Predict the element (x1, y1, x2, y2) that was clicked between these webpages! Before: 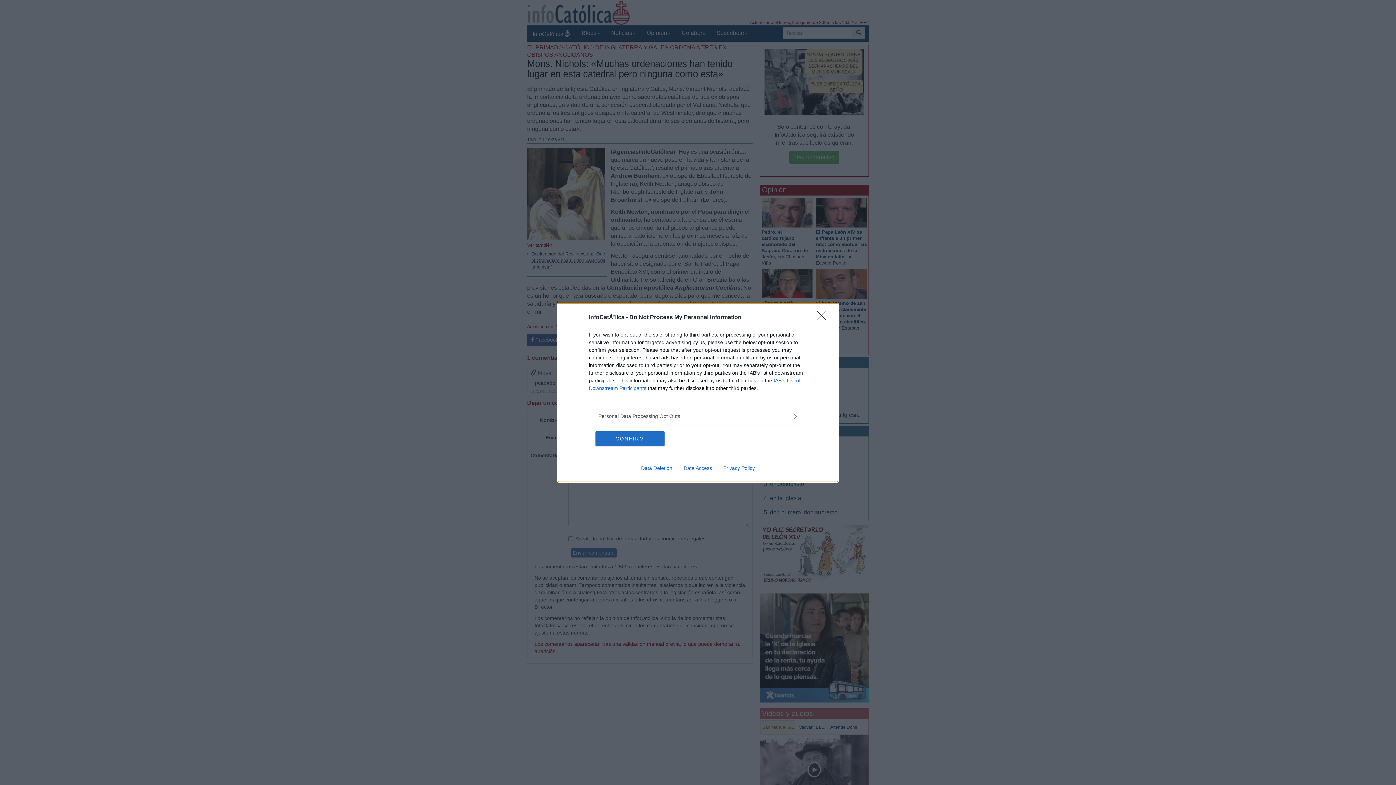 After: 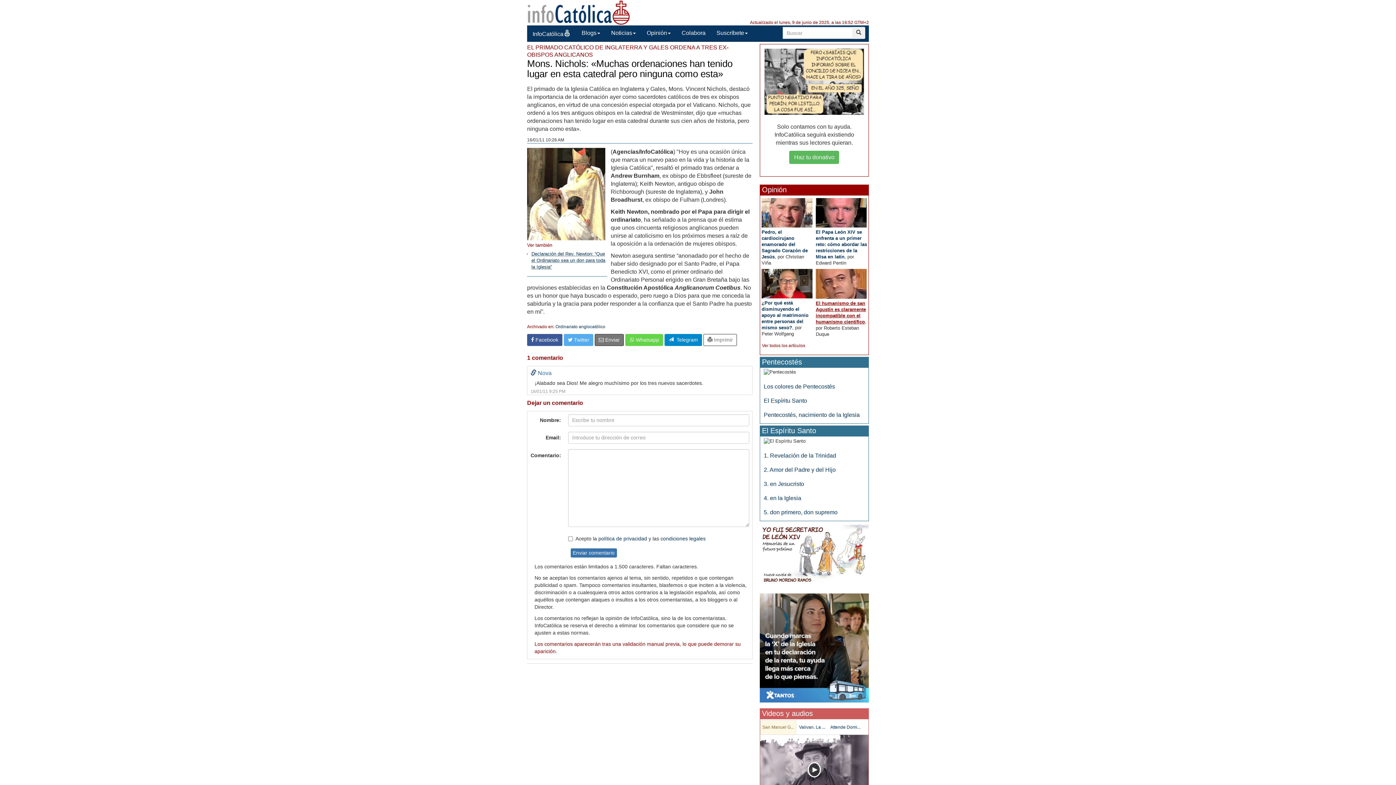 Action: label: Close bbox: (817, 310, 830, 324)